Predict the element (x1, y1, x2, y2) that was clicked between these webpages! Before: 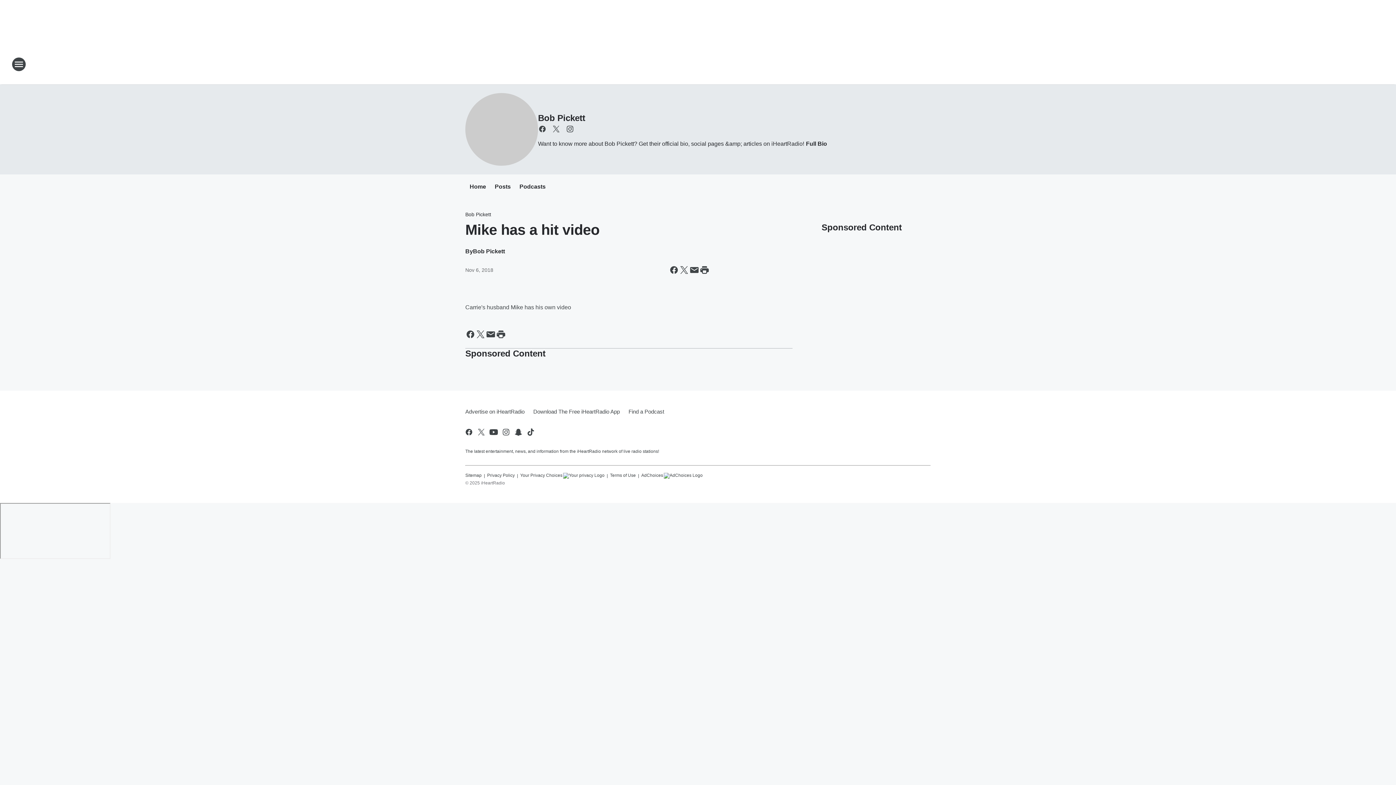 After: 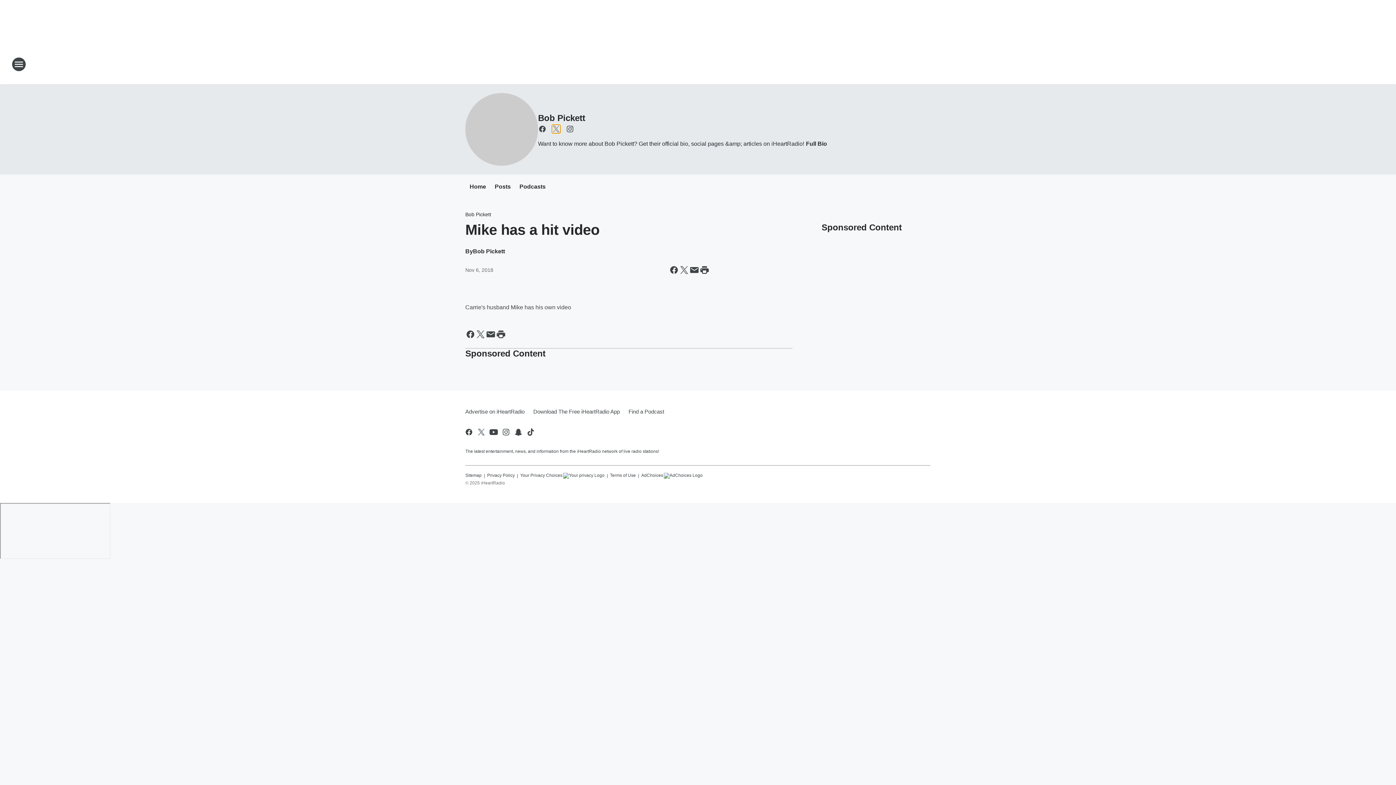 Action: bbox: (552, 124, 560, 133) label: Visit us on X